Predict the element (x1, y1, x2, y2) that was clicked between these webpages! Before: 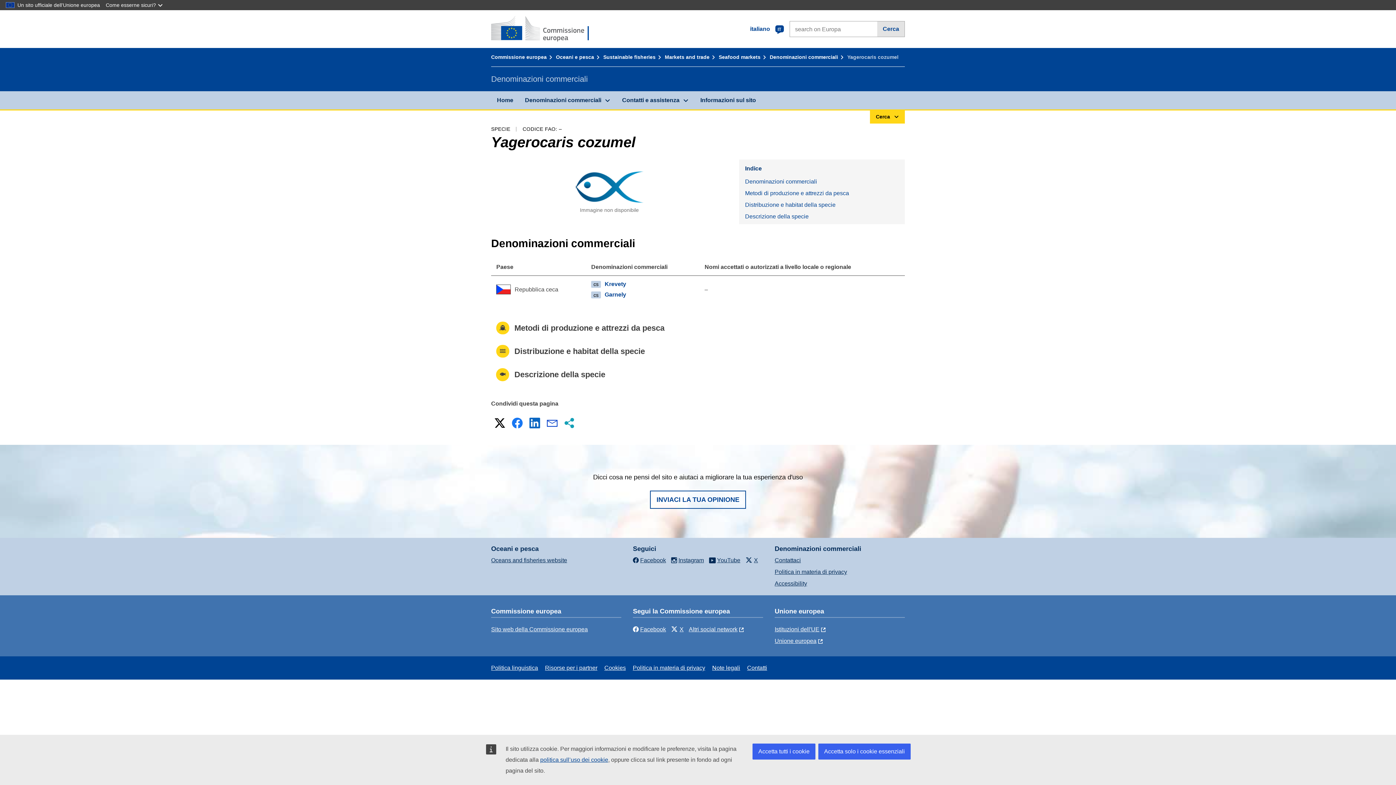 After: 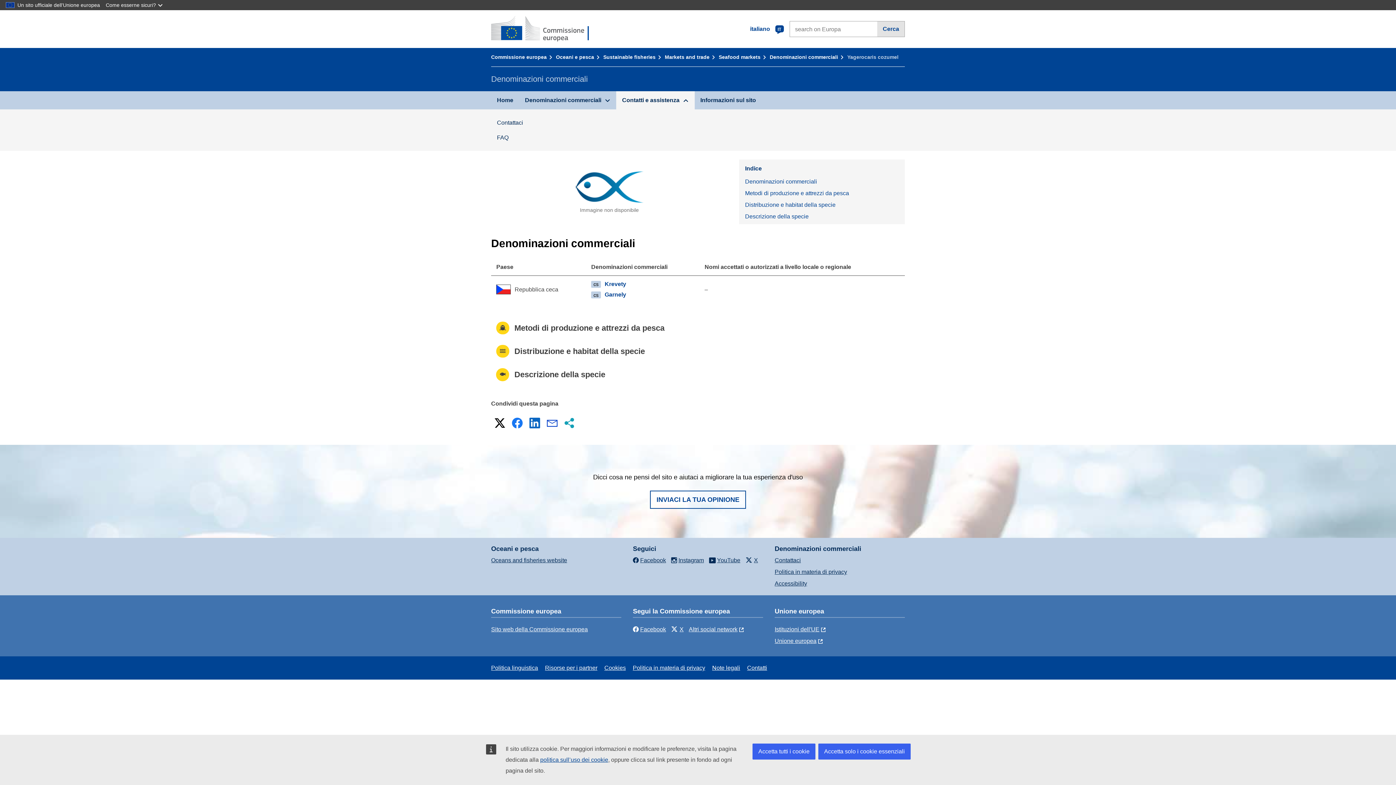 Action: bbox: (616, 91, 694, 109) label: Contatti e assistenza